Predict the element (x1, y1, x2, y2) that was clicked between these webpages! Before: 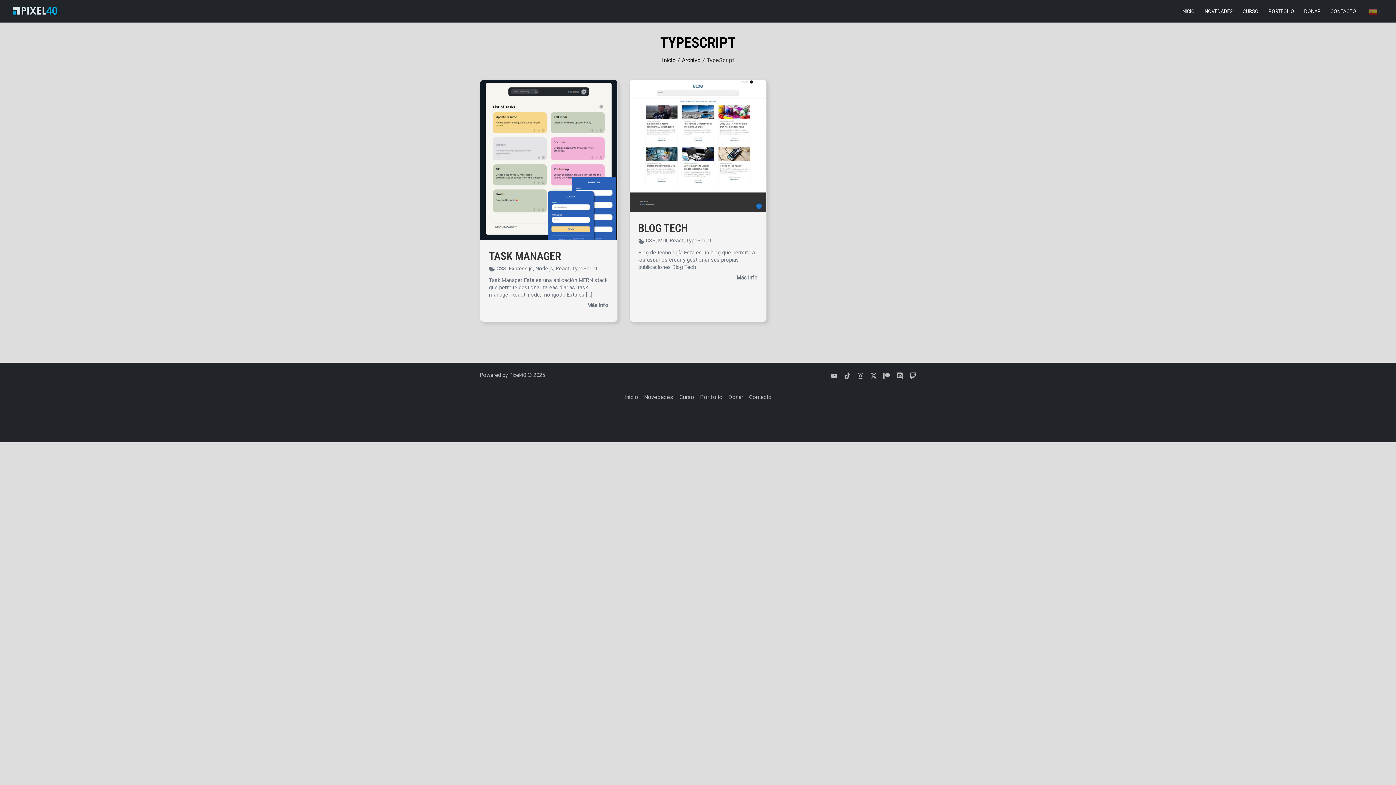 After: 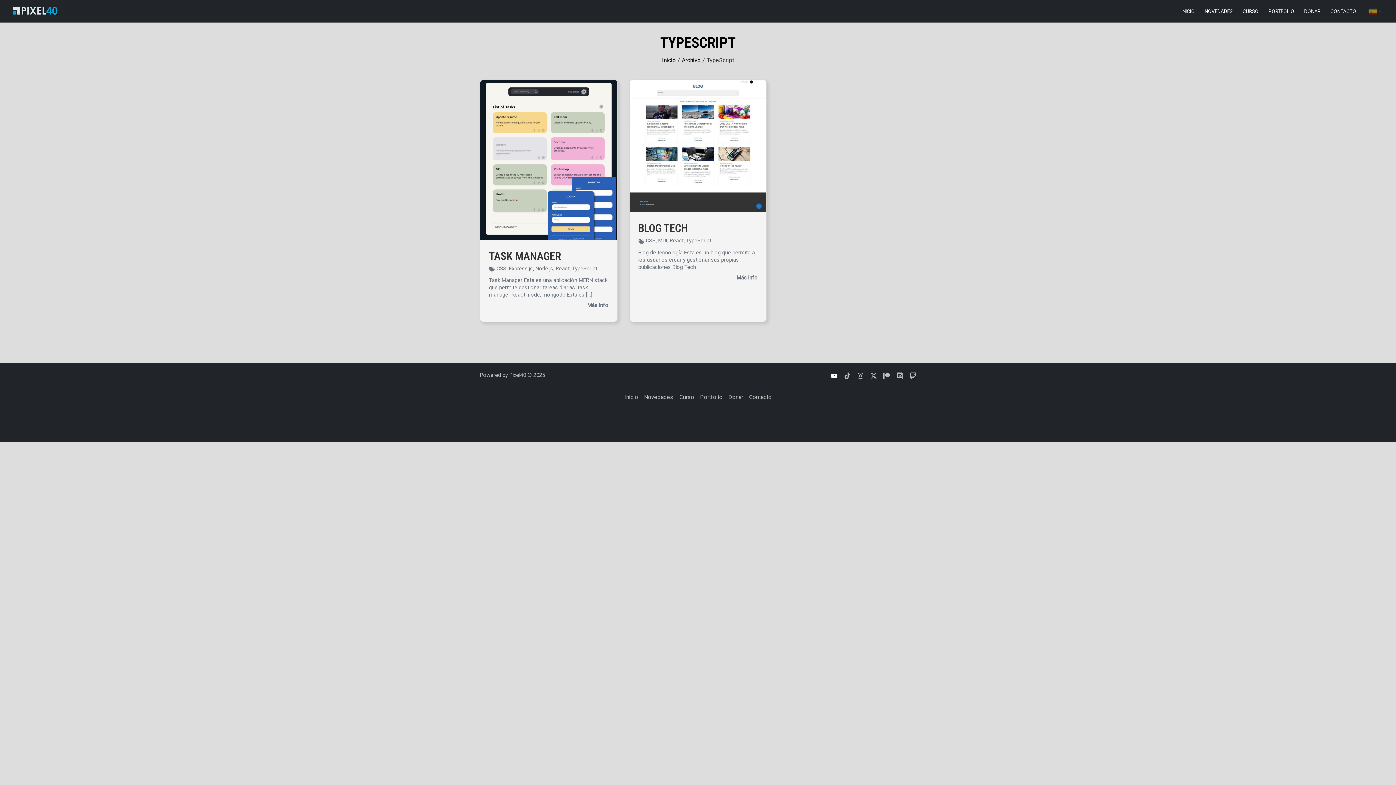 Action: label: YouTube bbox: (831, 372, 837, 379)